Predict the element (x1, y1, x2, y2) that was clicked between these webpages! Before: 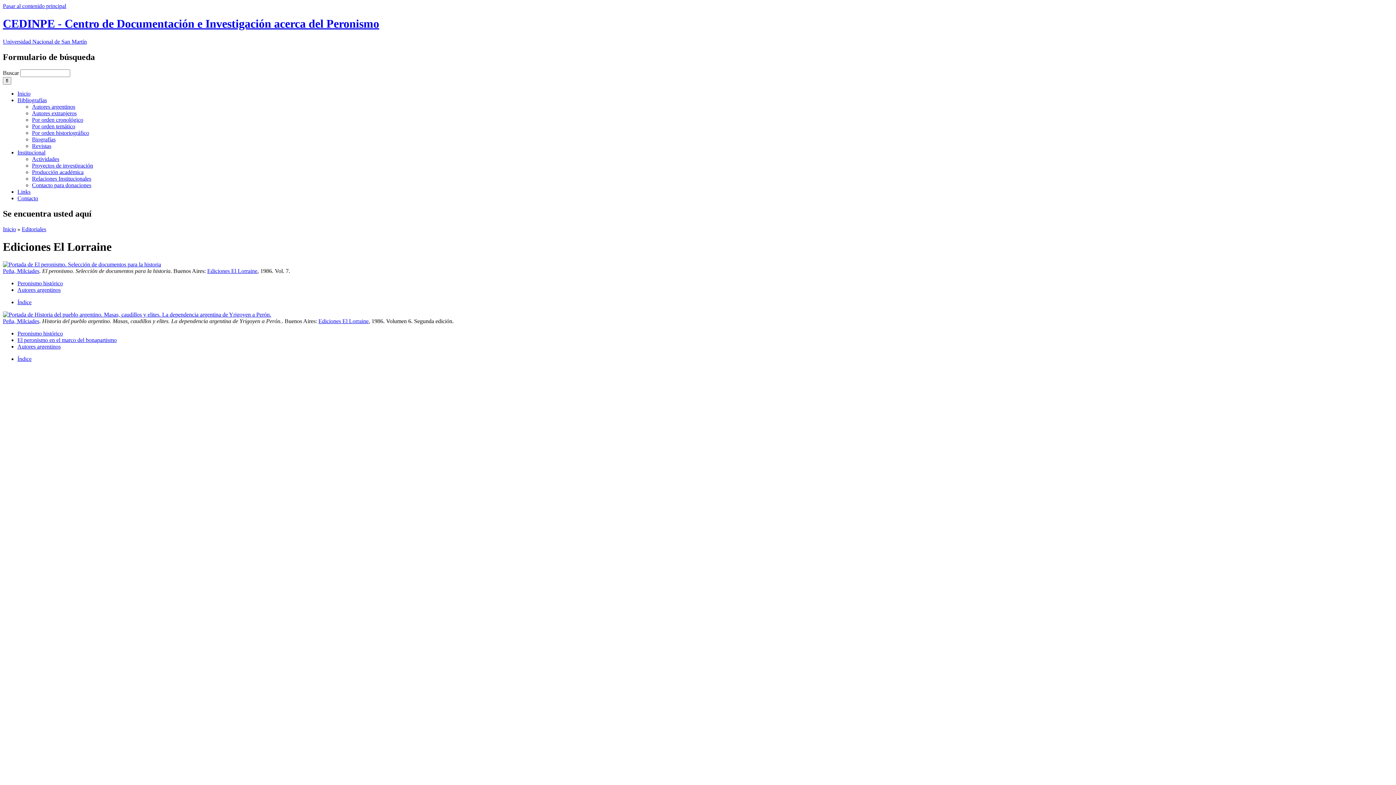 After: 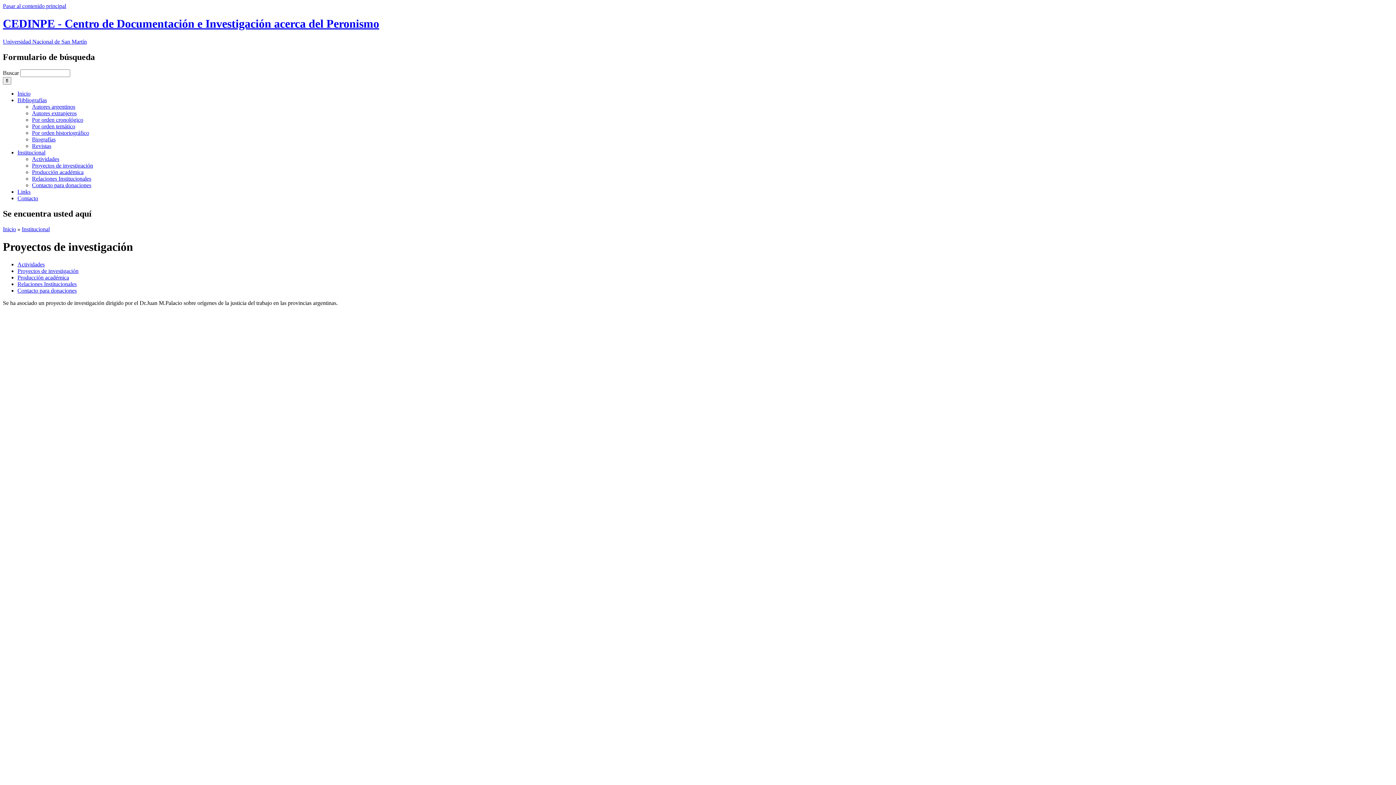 Action: label: Proyectos de investigación bbox: (32, 162, 93, 168)